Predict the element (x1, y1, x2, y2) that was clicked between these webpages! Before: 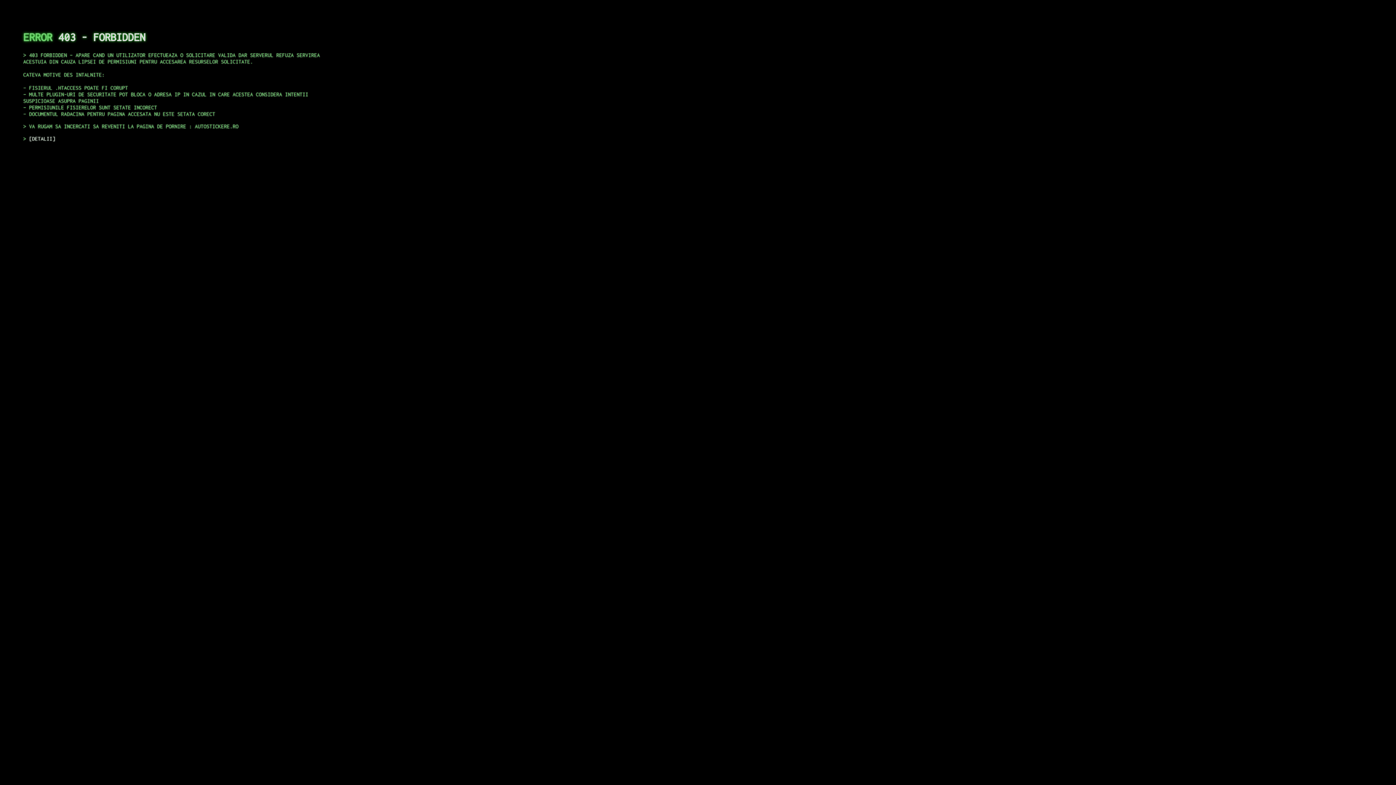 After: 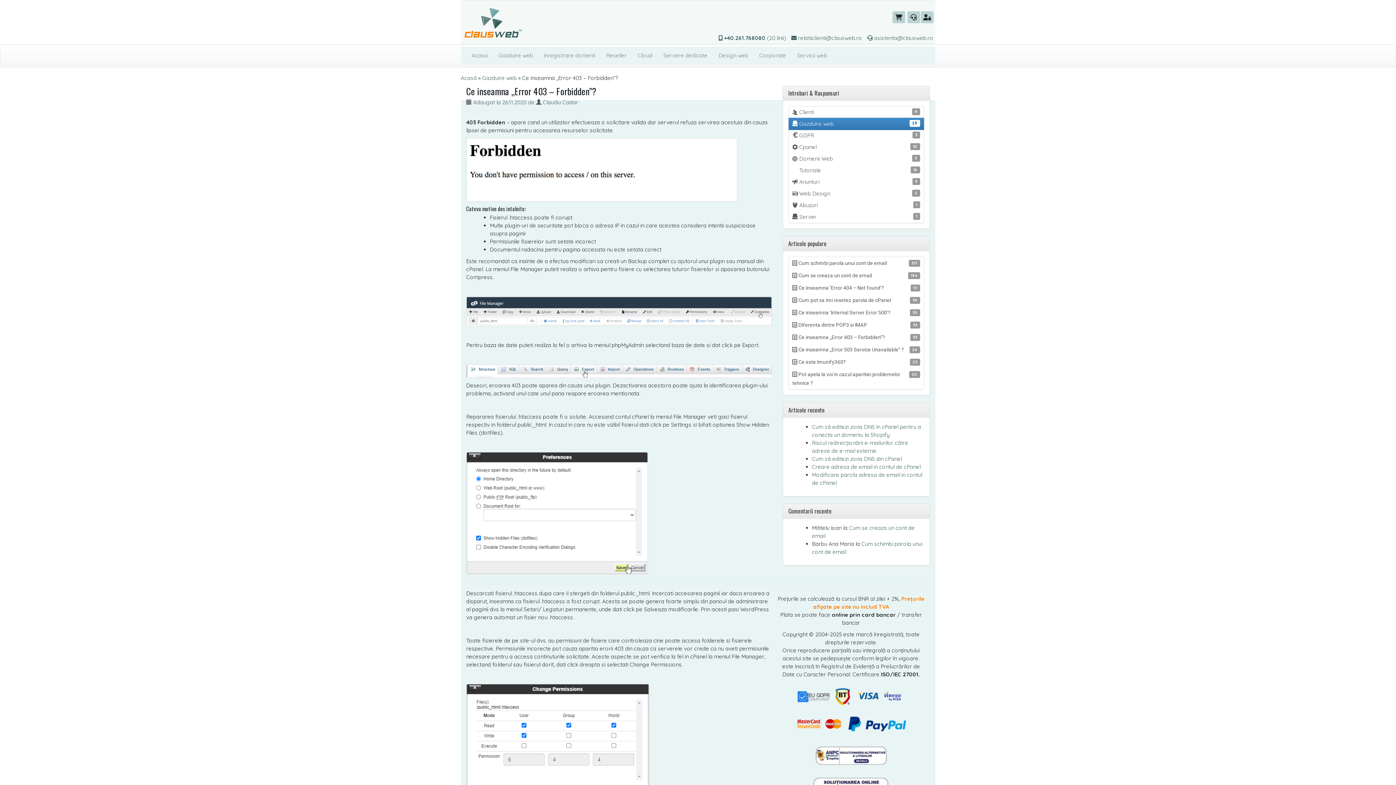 Action: label: DETALII bbox: (29, 135, 55, 141)